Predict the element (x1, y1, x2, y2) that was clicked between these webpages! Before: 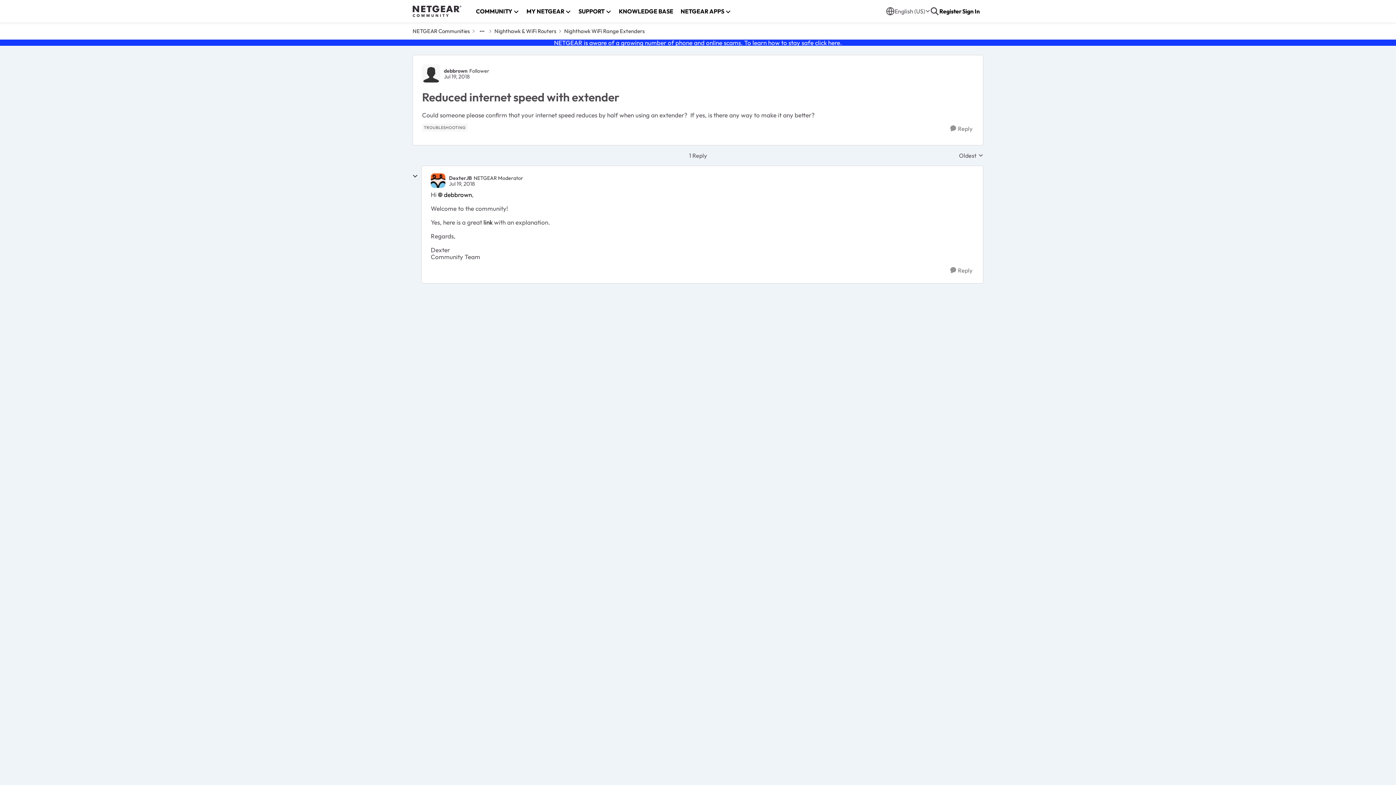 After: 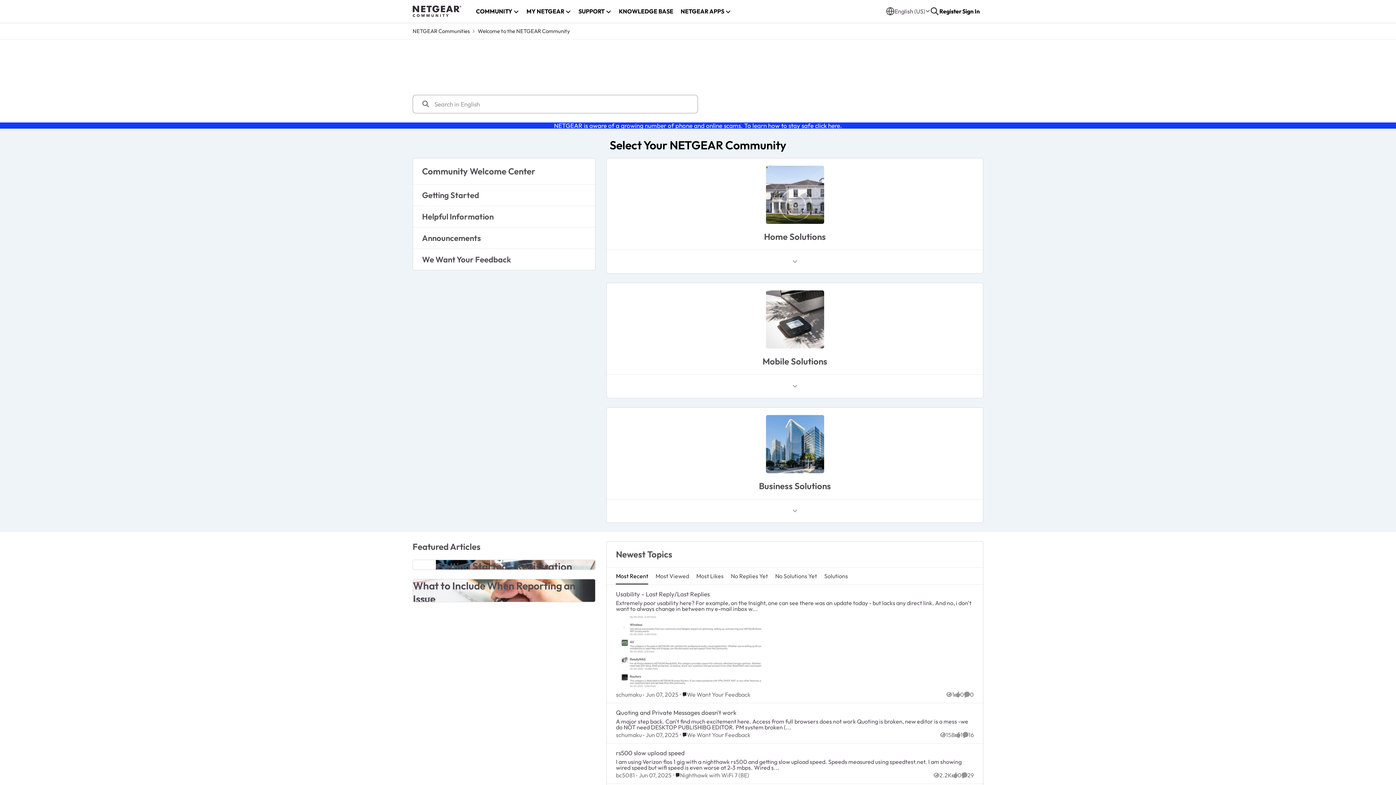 Action: bbox: (412, 26, 469, 35) label: Place NETGEAR Communities